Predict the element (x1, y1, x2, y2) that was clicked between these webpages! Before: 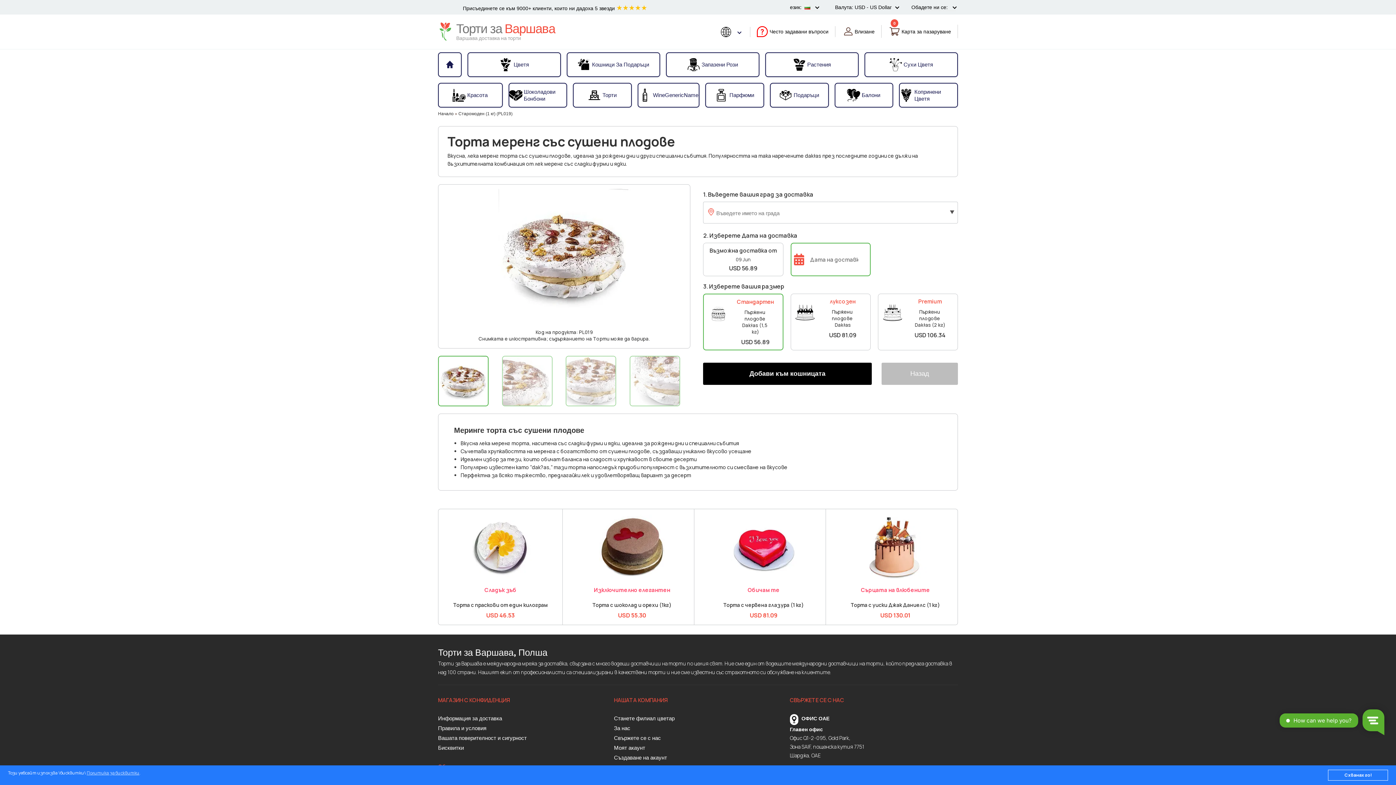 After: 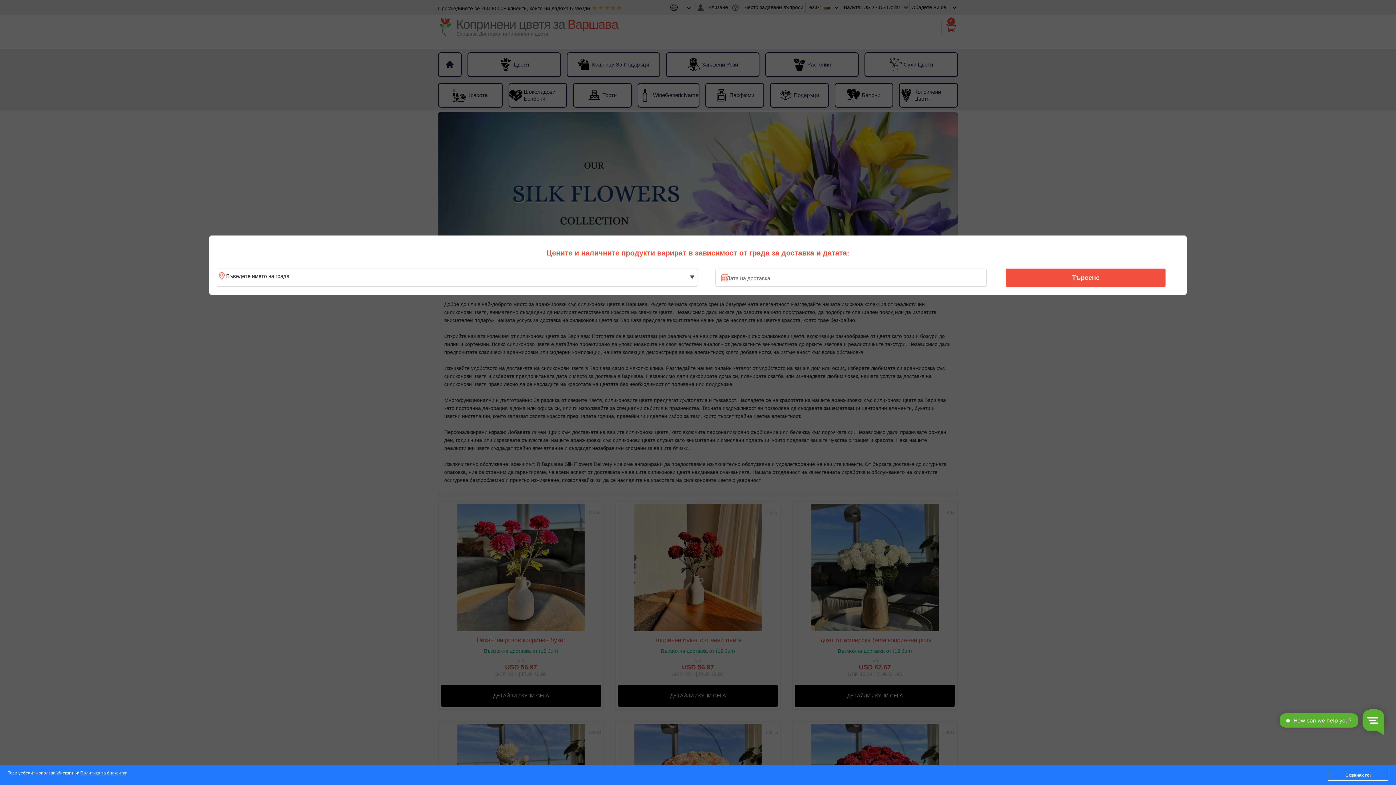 Action: label: Копринени Цветя bbox: (900, 84, 957, 106)